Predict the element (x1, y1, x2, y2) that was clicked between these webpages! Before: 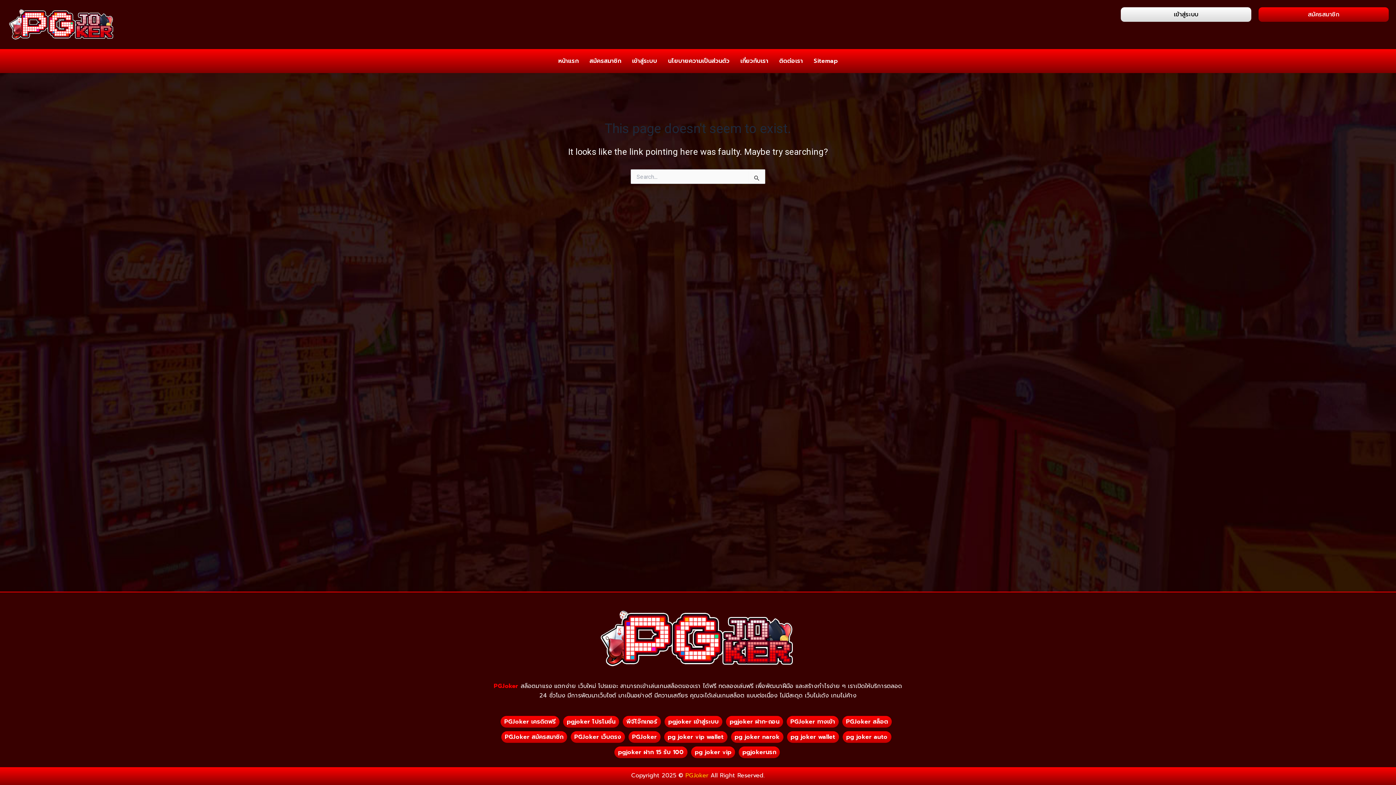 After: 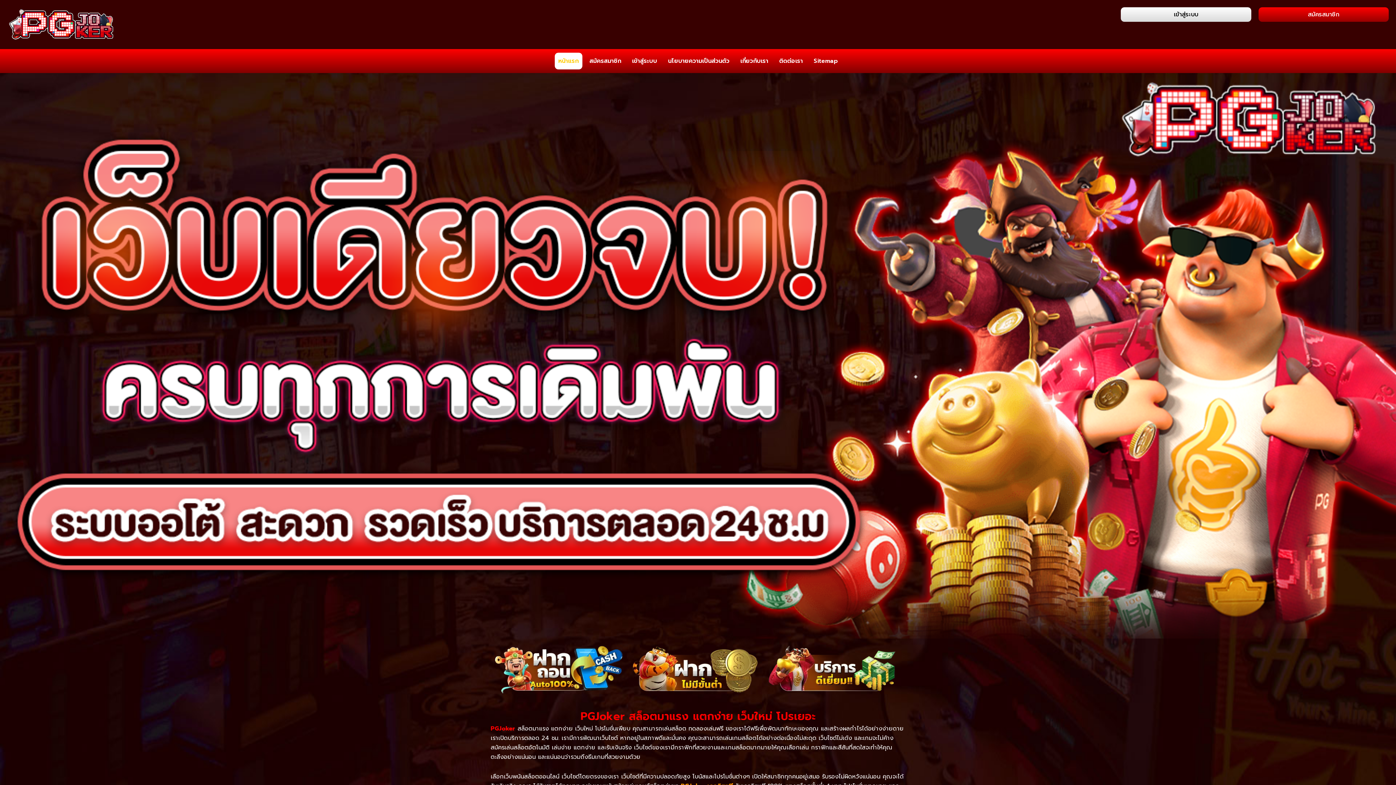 Action: bbox: (685, 771, 689, 780) label: P